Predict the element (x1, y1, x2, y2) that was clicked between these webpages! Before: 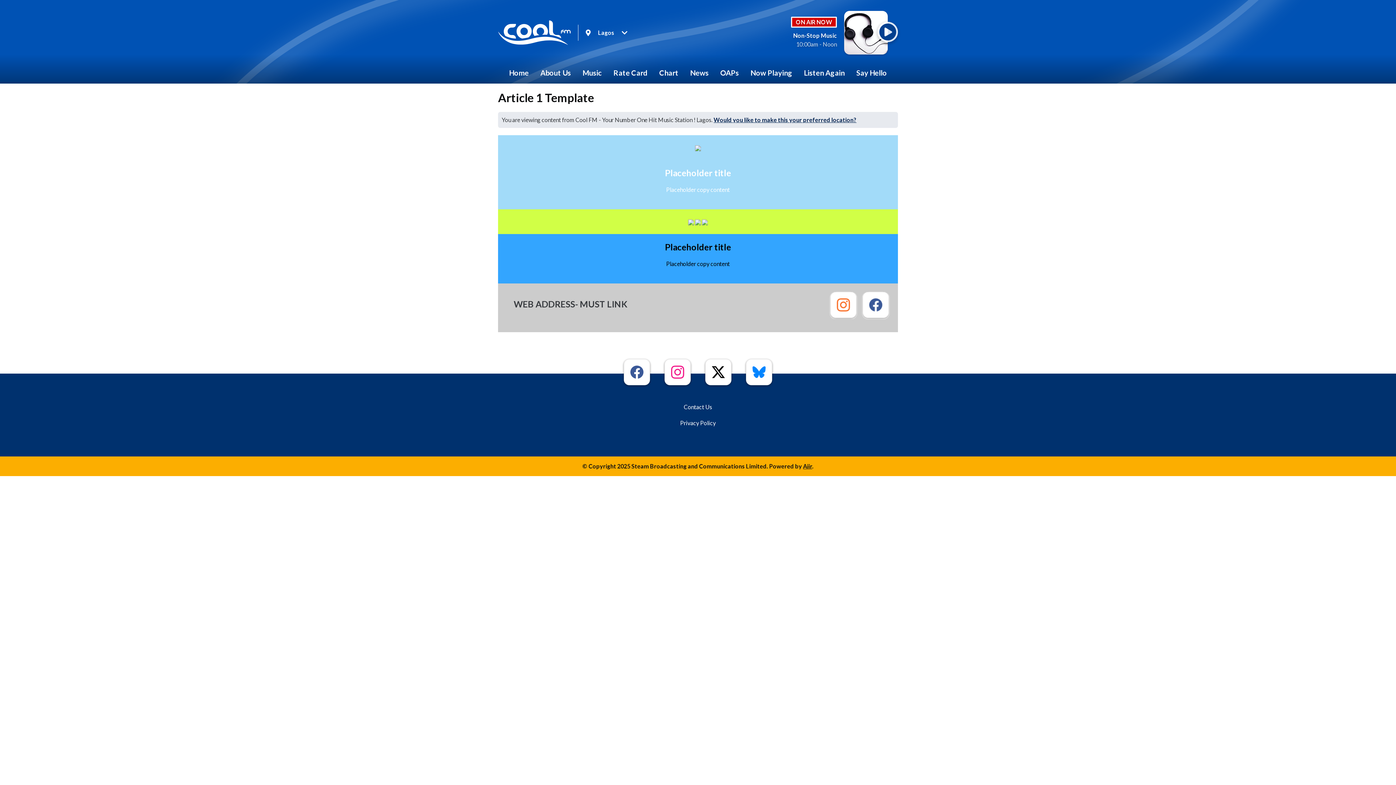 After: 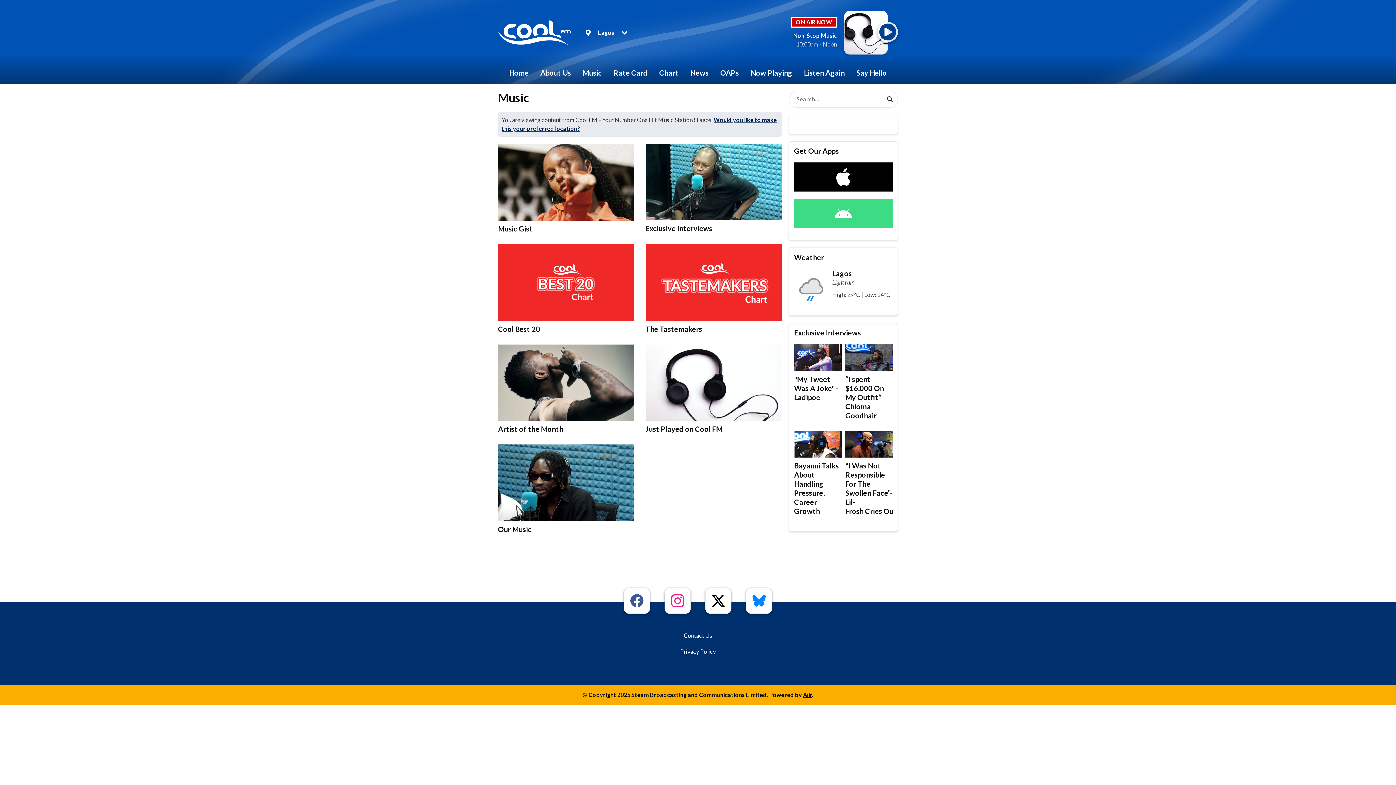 Action: bbox: (576, 61, 607, 83) label: Music